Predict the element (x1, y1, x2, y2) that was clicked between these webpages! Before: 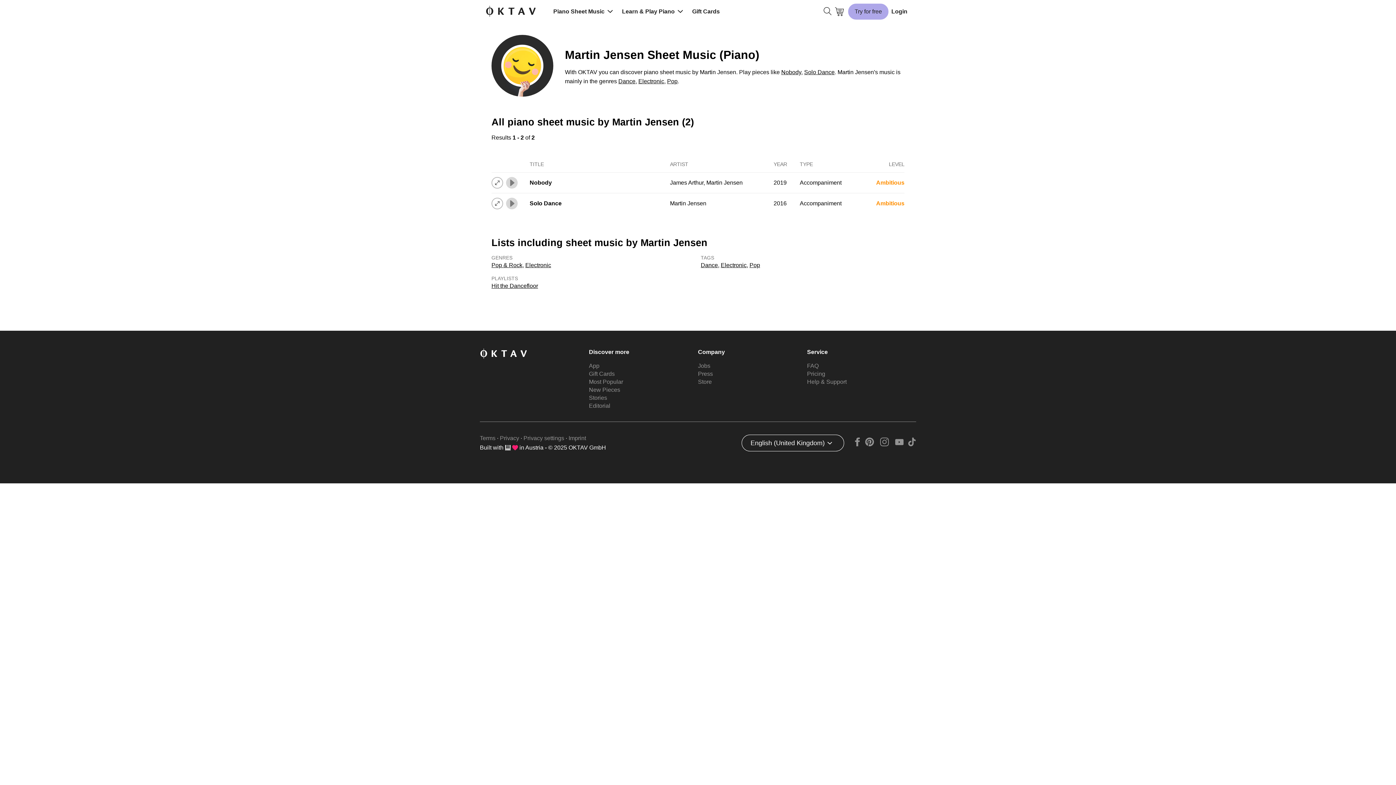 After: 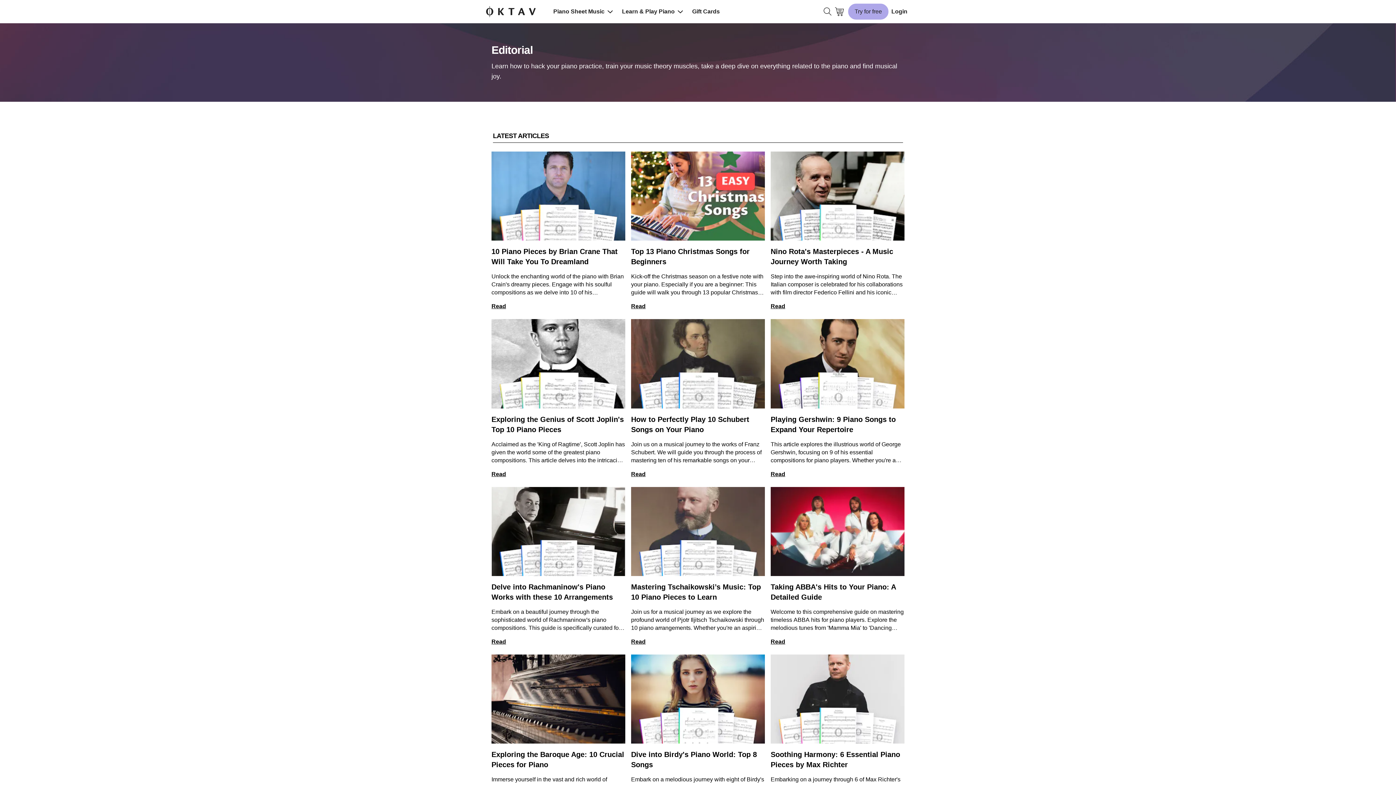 Action: label: Editorial bbox: (589, 402, 610, 409)